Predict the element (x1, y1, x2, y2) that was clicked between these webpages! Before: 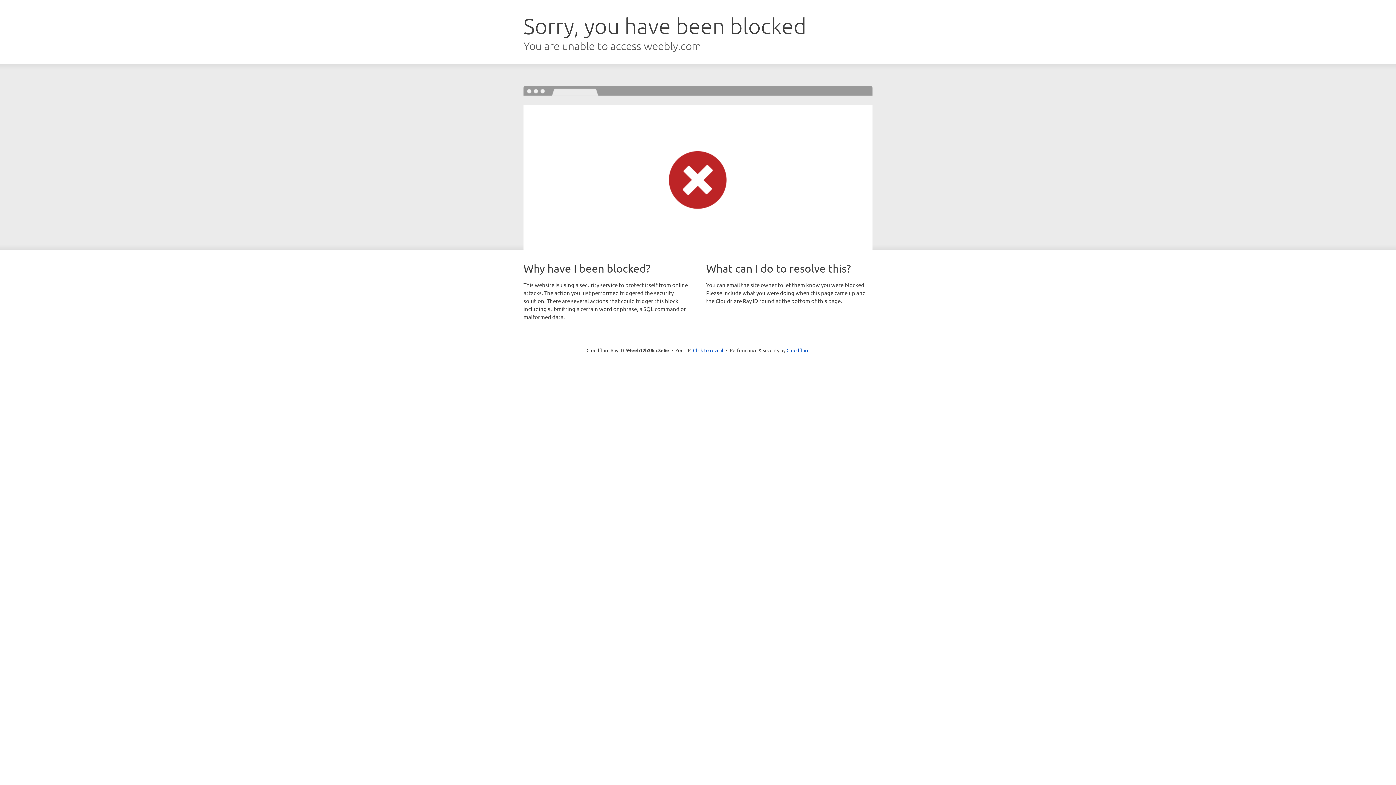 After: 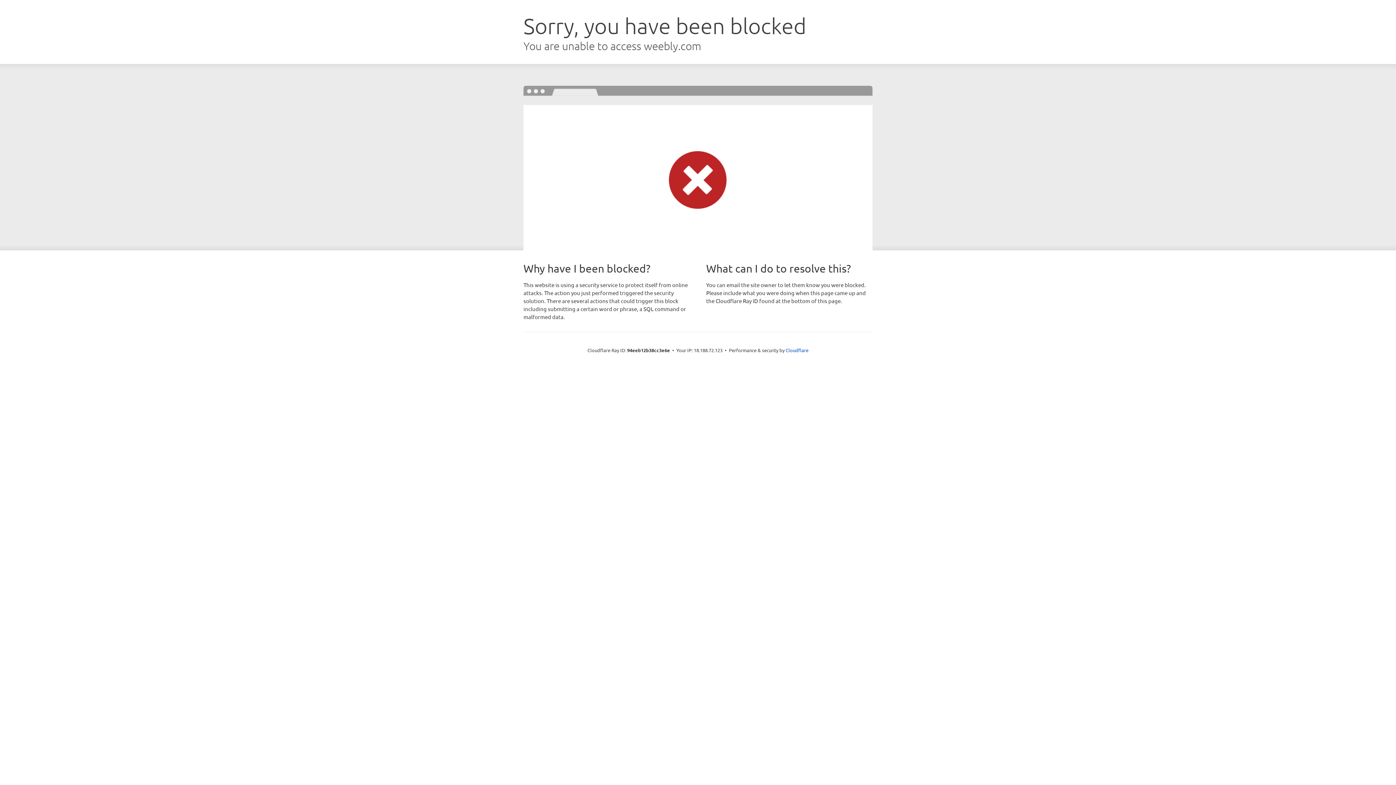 Action: bbox: (693, 346, 723, 353) label: Click to reveal